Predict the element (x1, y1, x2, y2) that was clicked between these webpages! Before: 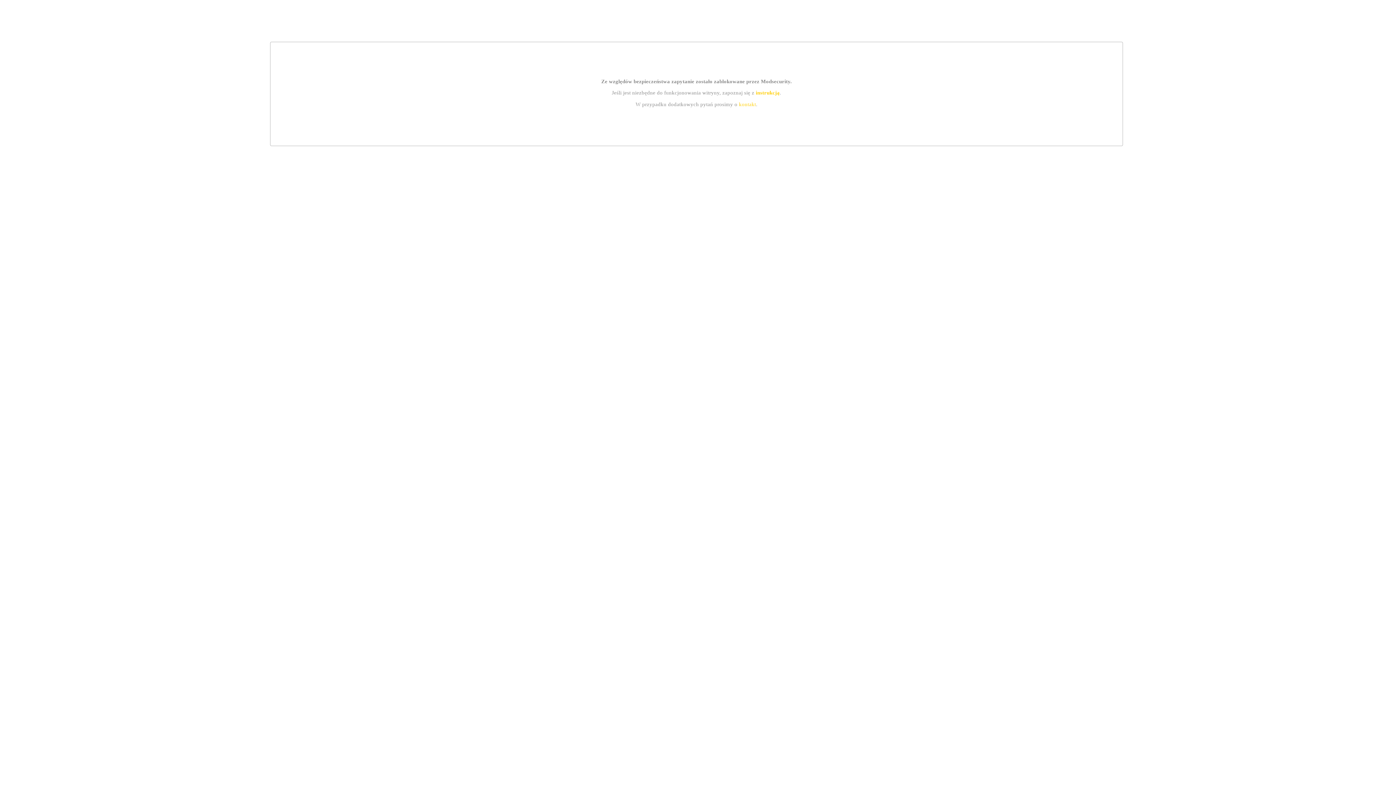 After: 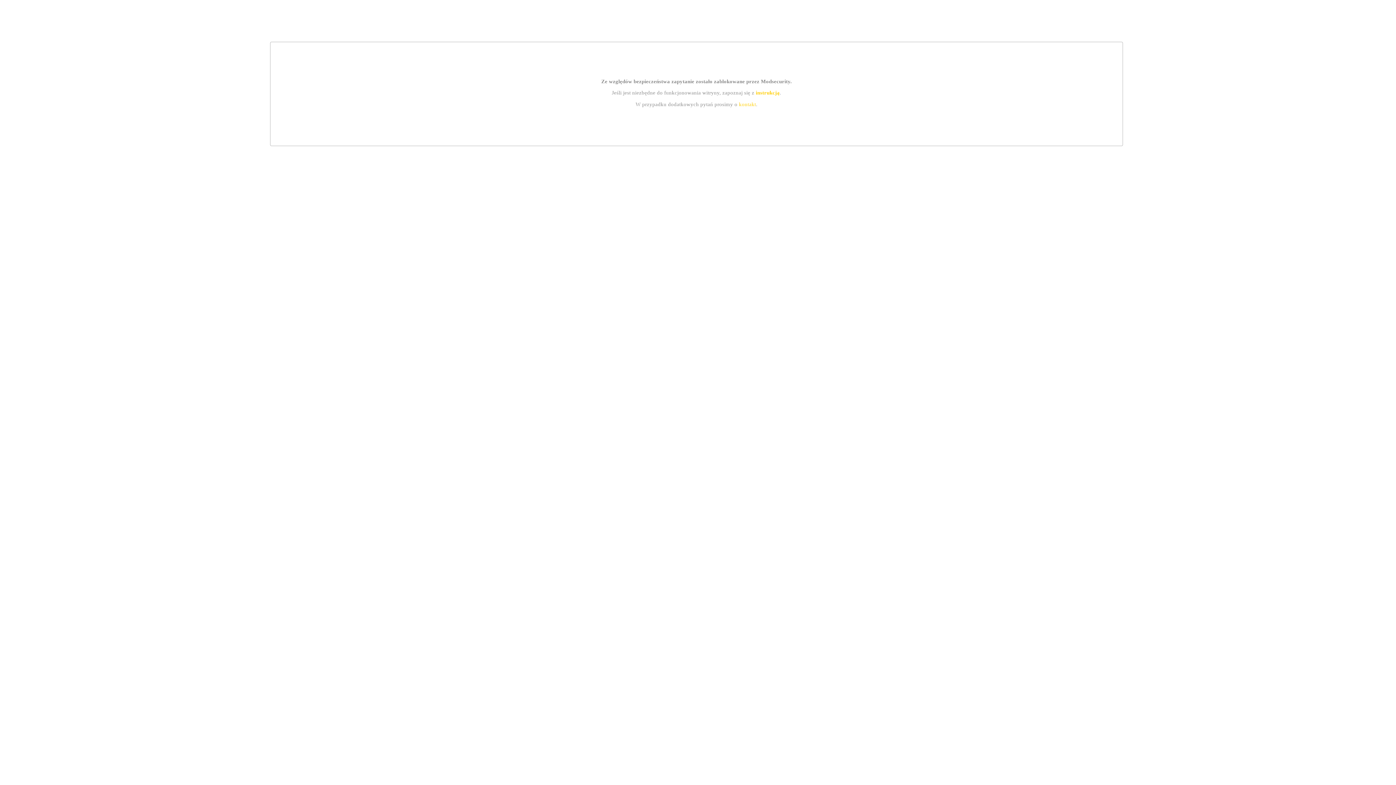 Action: label: instrukcją bbox: (755, 89, 779, 95)